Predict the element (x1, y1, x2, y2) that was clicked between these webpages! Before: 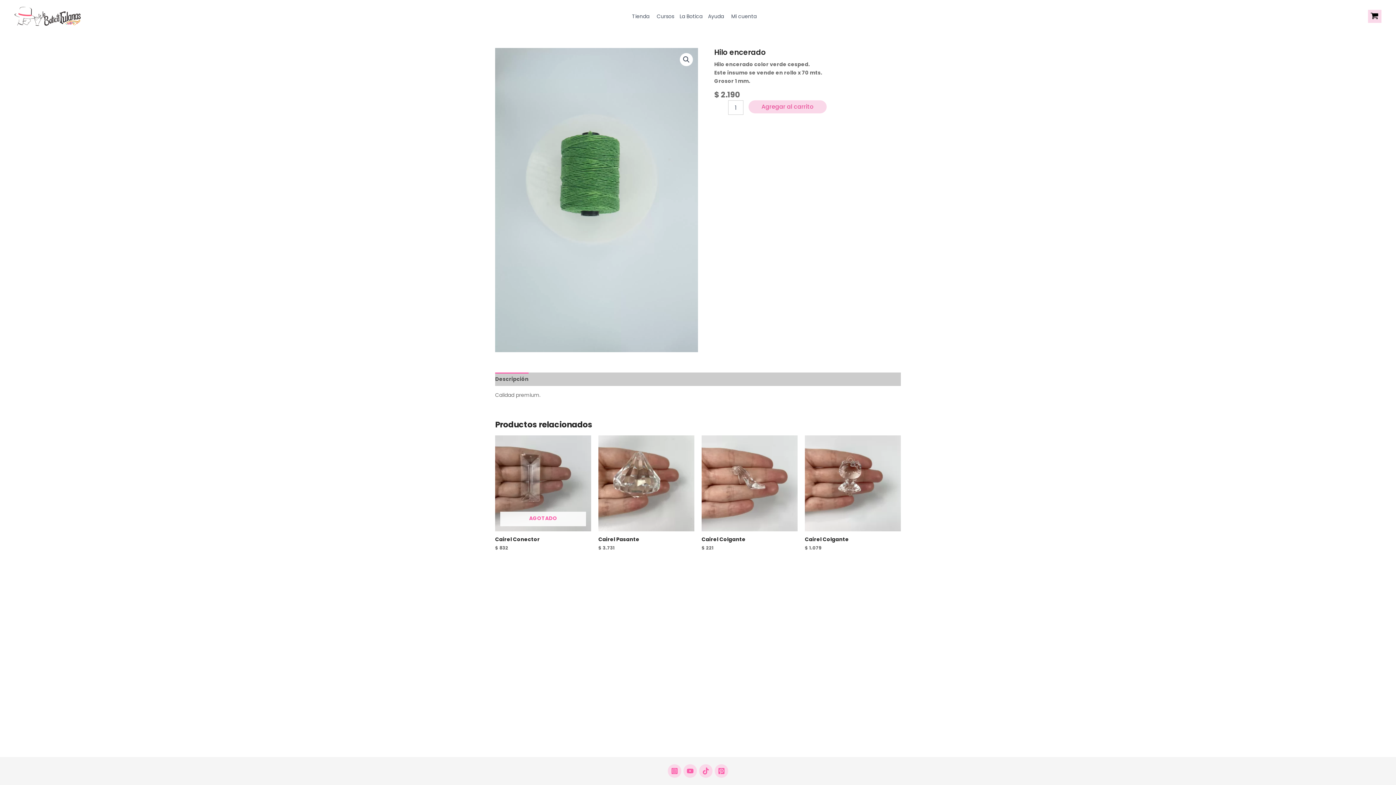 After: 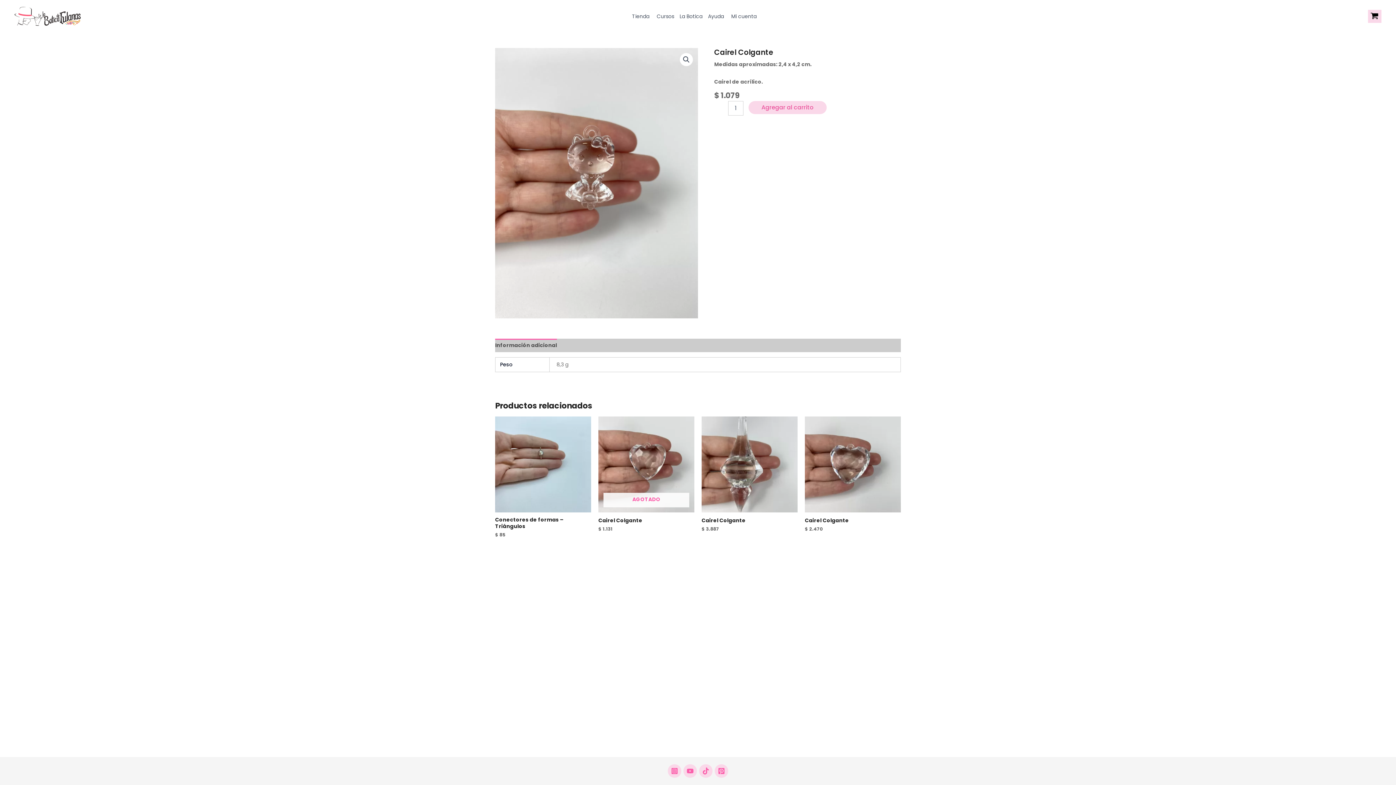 Action: label: Cairel Colgante bbox: (805, 536, 901, 545)